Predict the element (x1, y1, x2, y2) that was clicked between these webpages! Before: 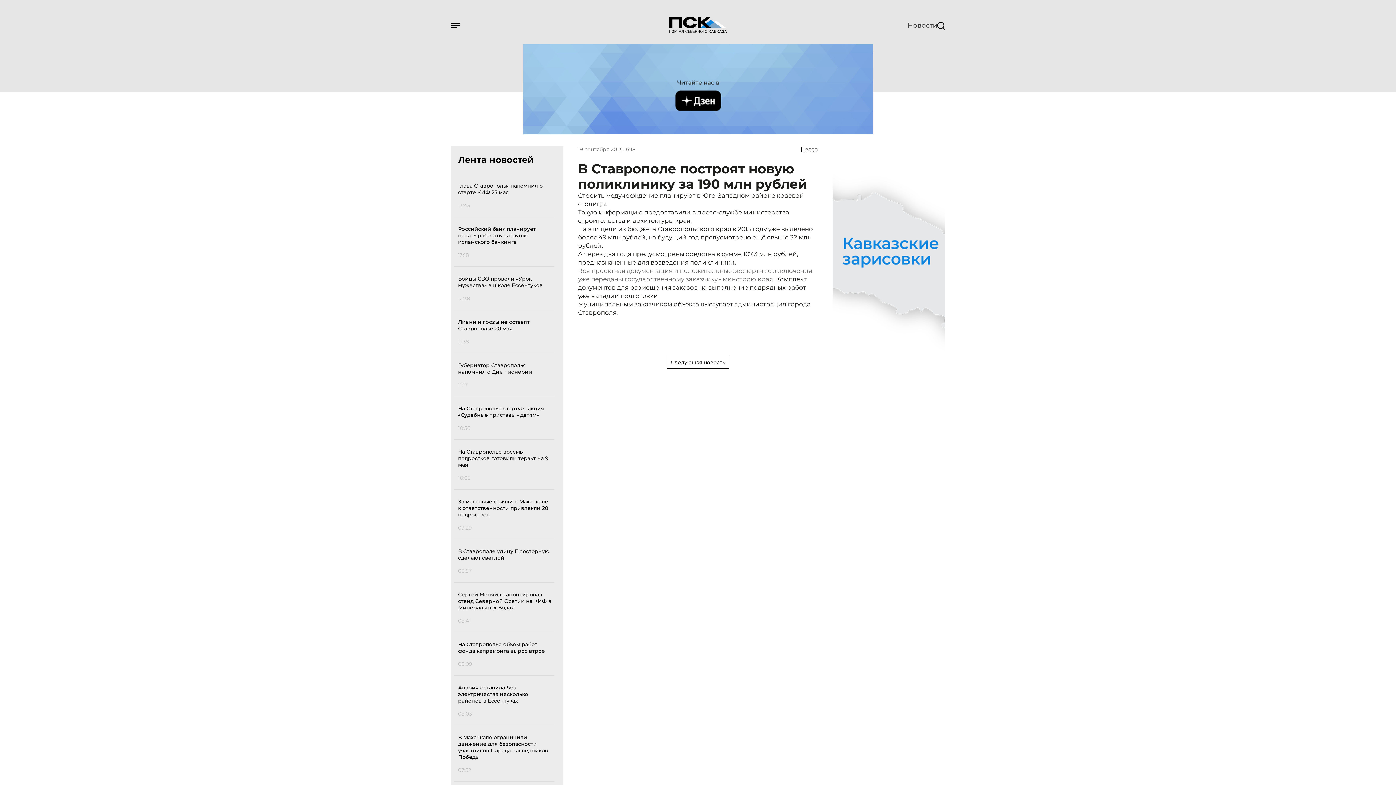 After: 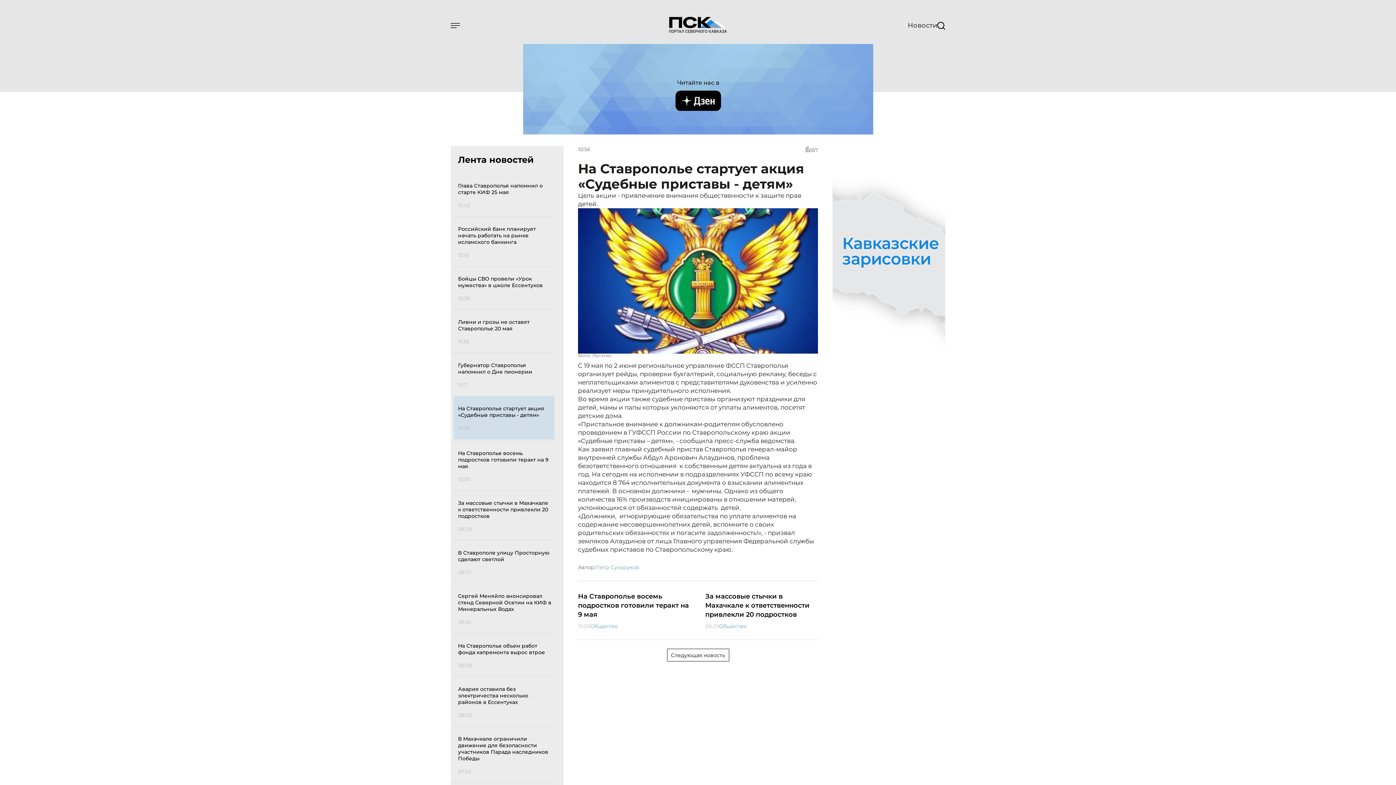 Action: bbox: (453, 396, 554, 439) label: На Ставрополье стартует акция «Судебные приставы - детям»

10:56